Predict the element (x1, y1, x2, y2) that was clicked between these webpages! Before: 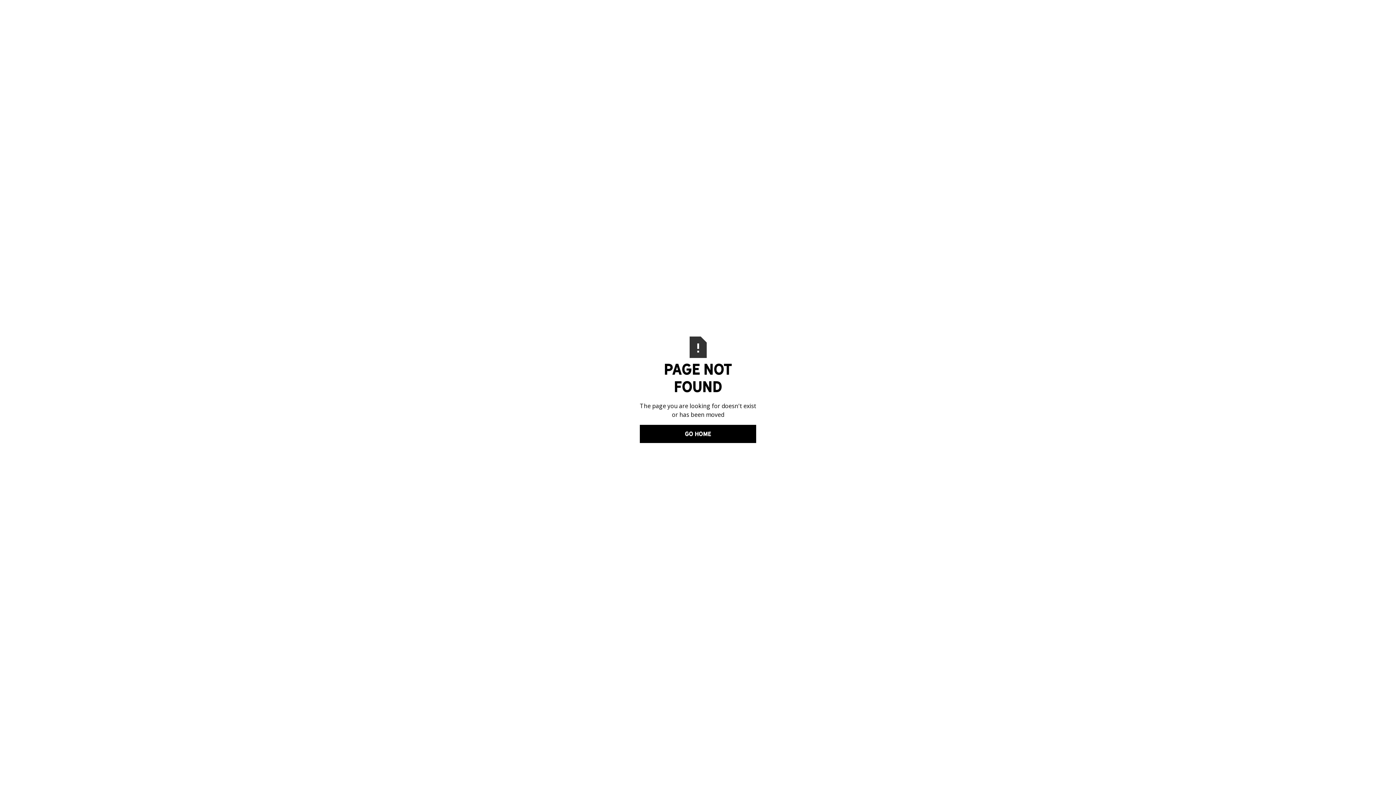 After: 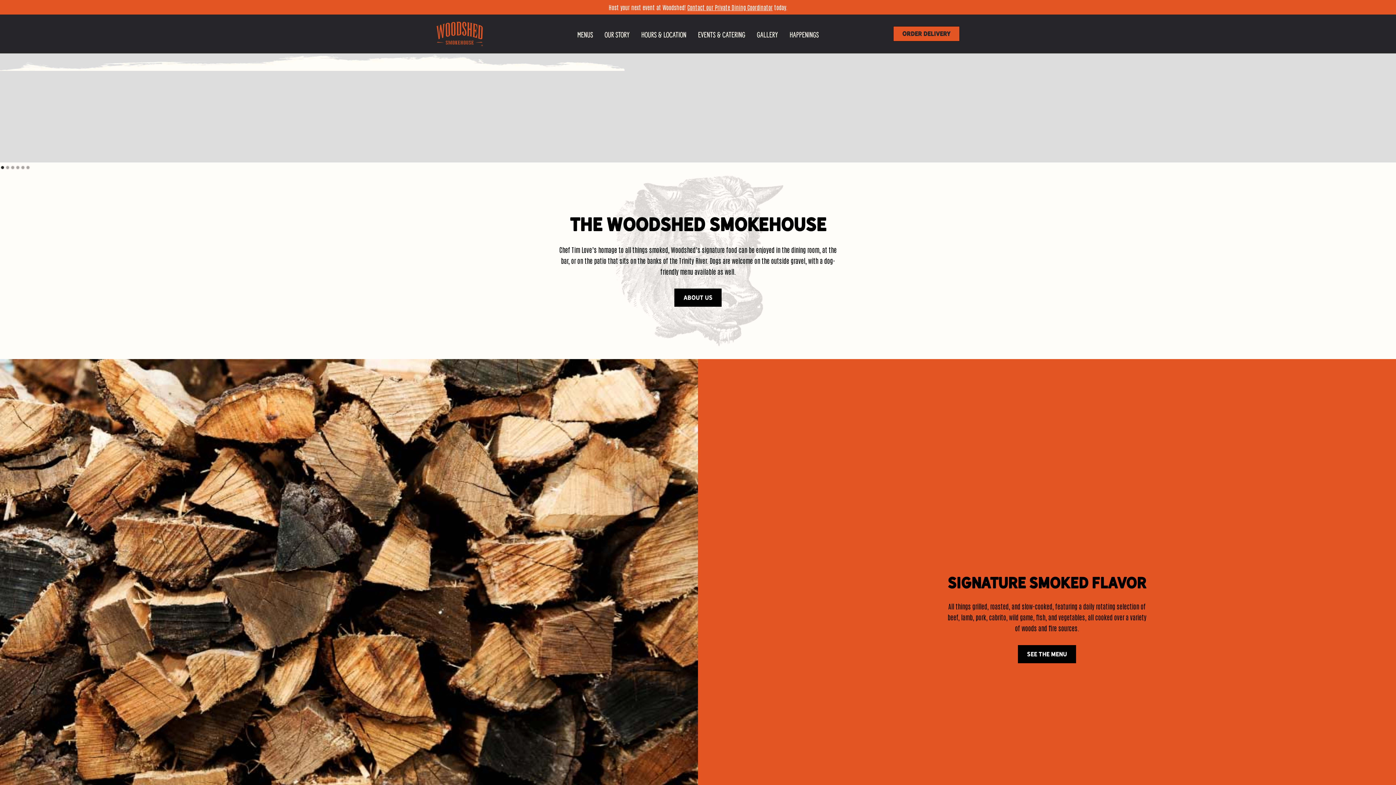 Action: bbox: (640, 425, 756, 443) label: Go Home